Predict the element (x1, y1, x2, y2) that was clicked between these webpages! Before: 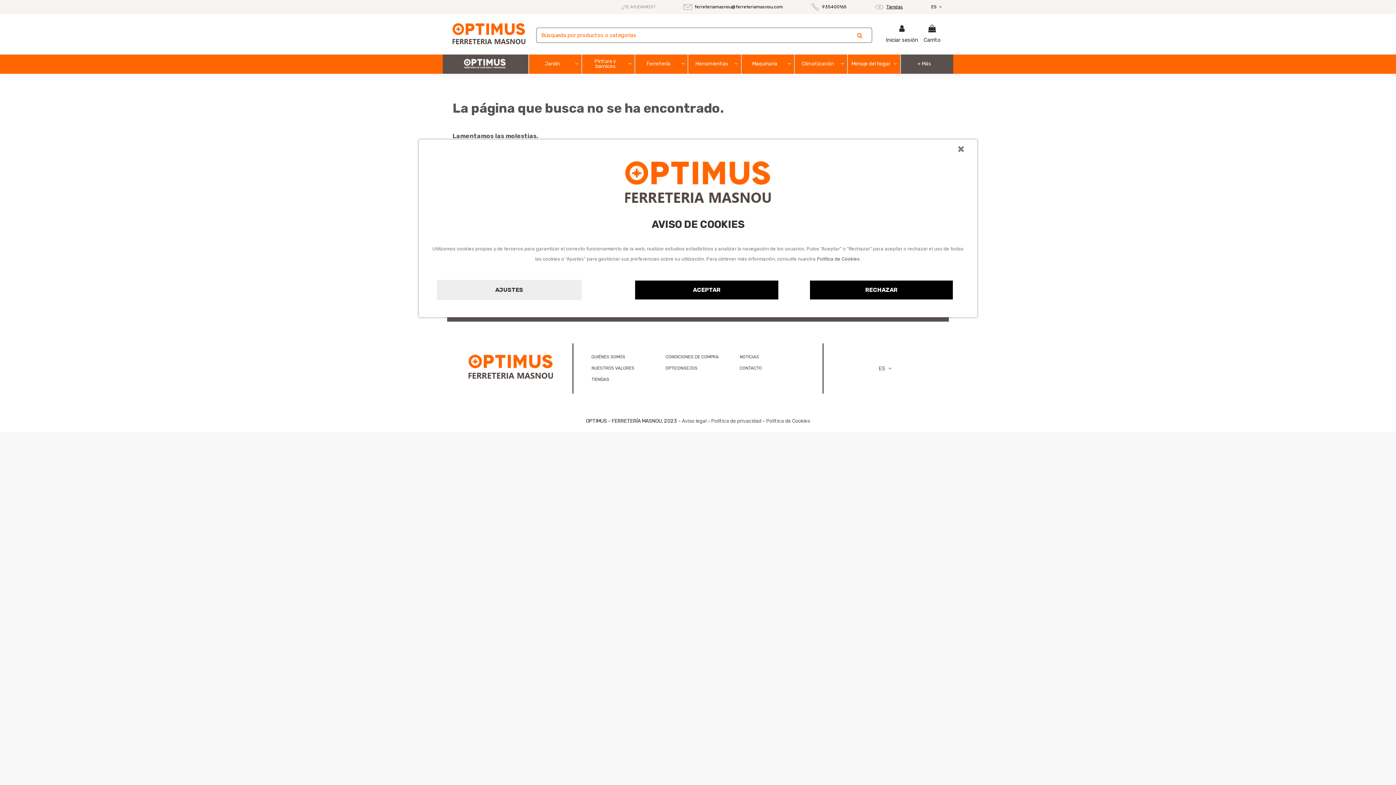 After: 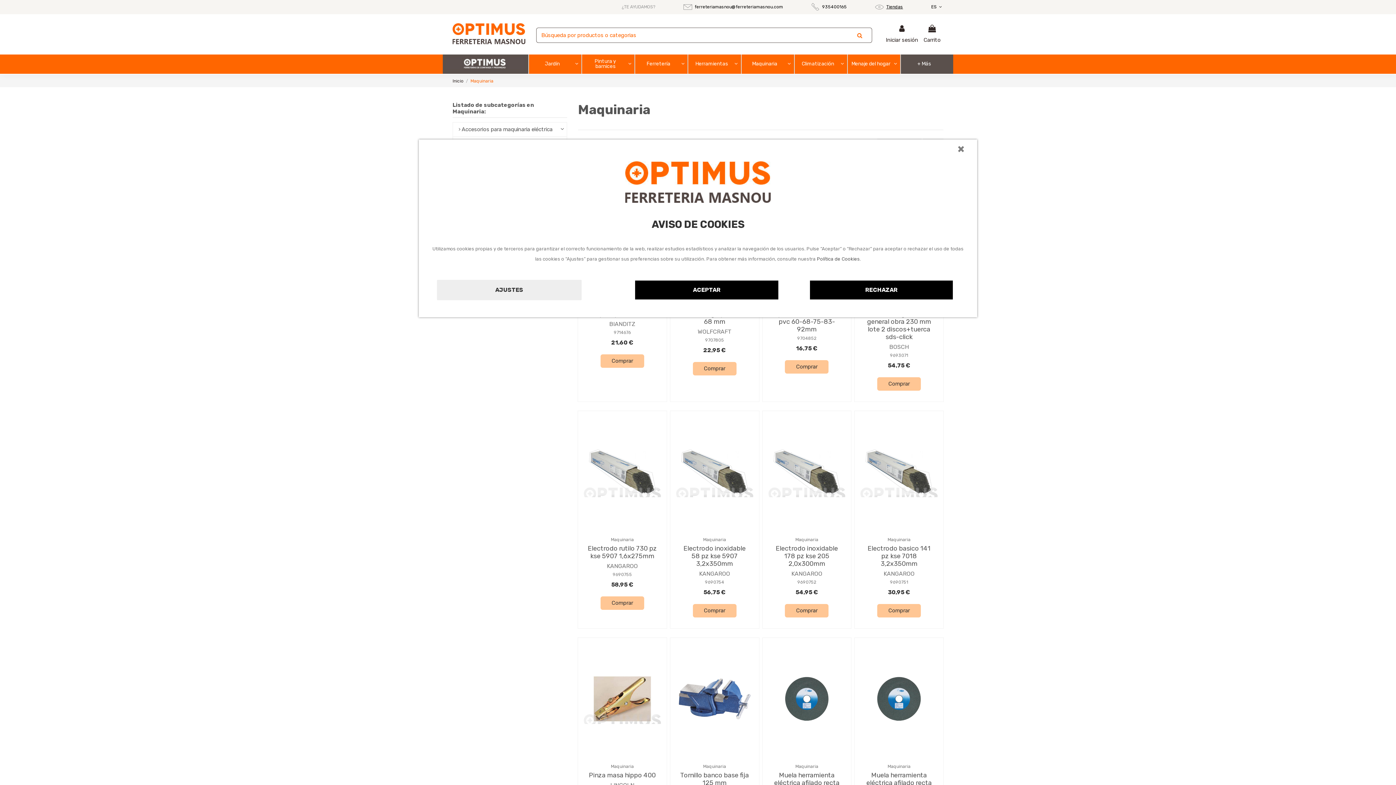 Action: bbox: (740, 54, 794, 73) label: Maquinaria